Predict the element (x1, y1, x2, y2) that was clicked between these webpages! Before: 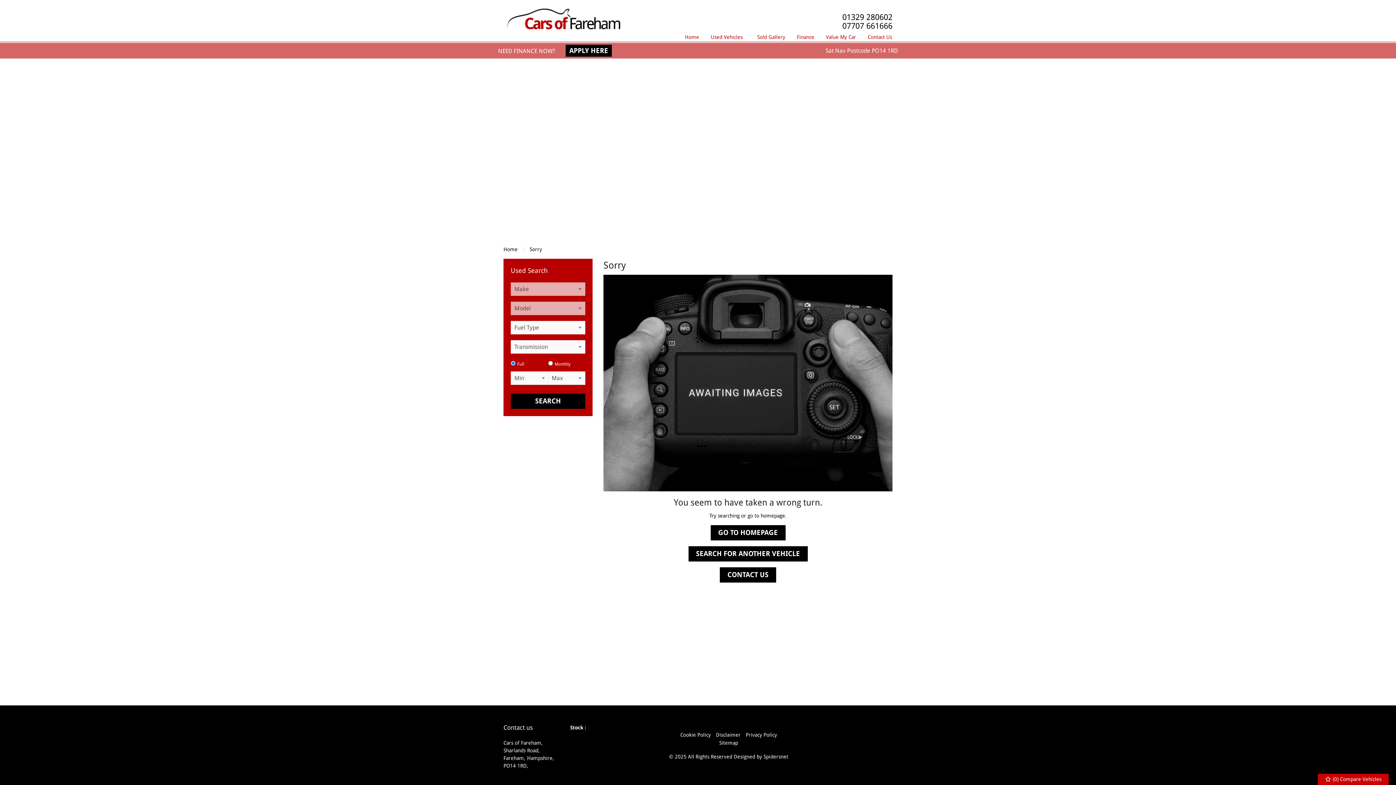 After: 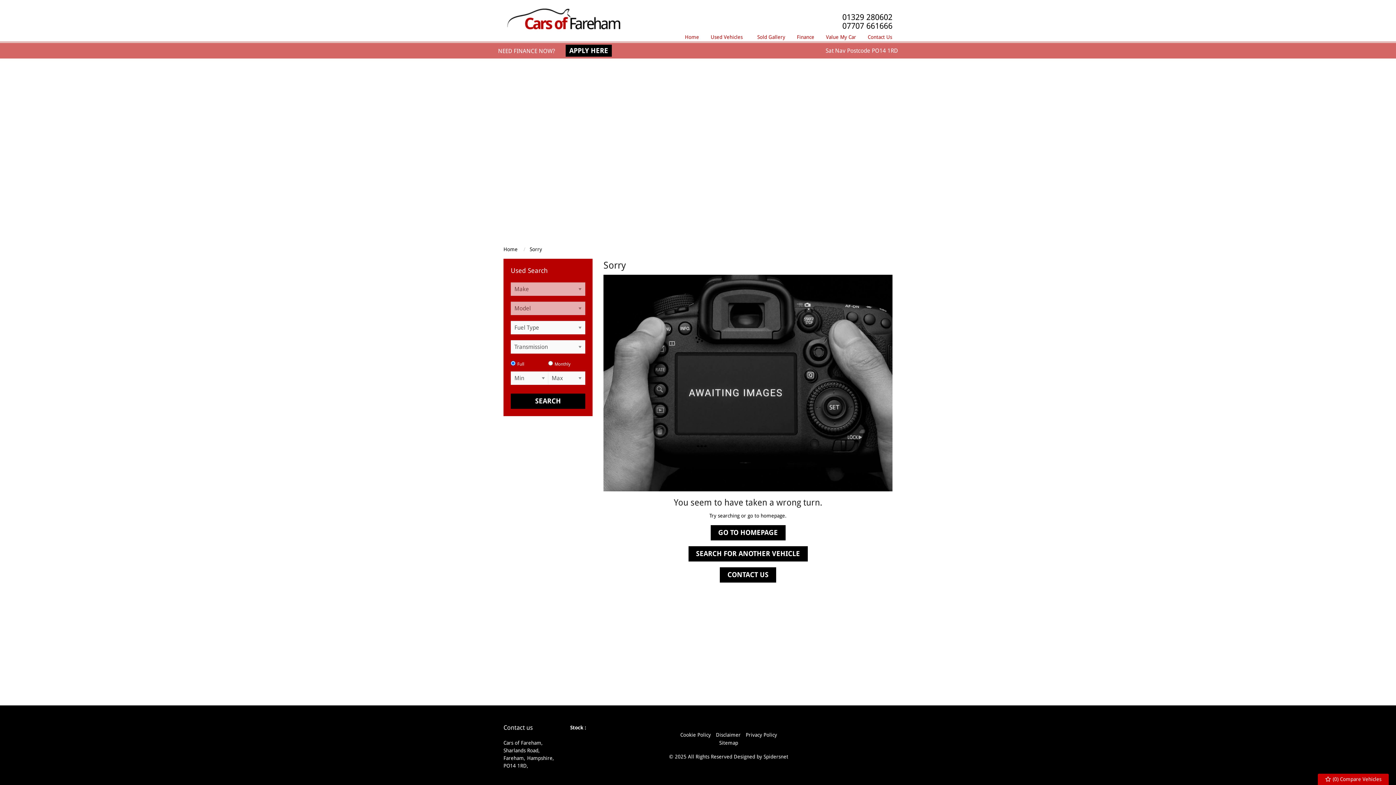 Action: label:  
07707 661666 bbox: (839, 22, 892, 31)